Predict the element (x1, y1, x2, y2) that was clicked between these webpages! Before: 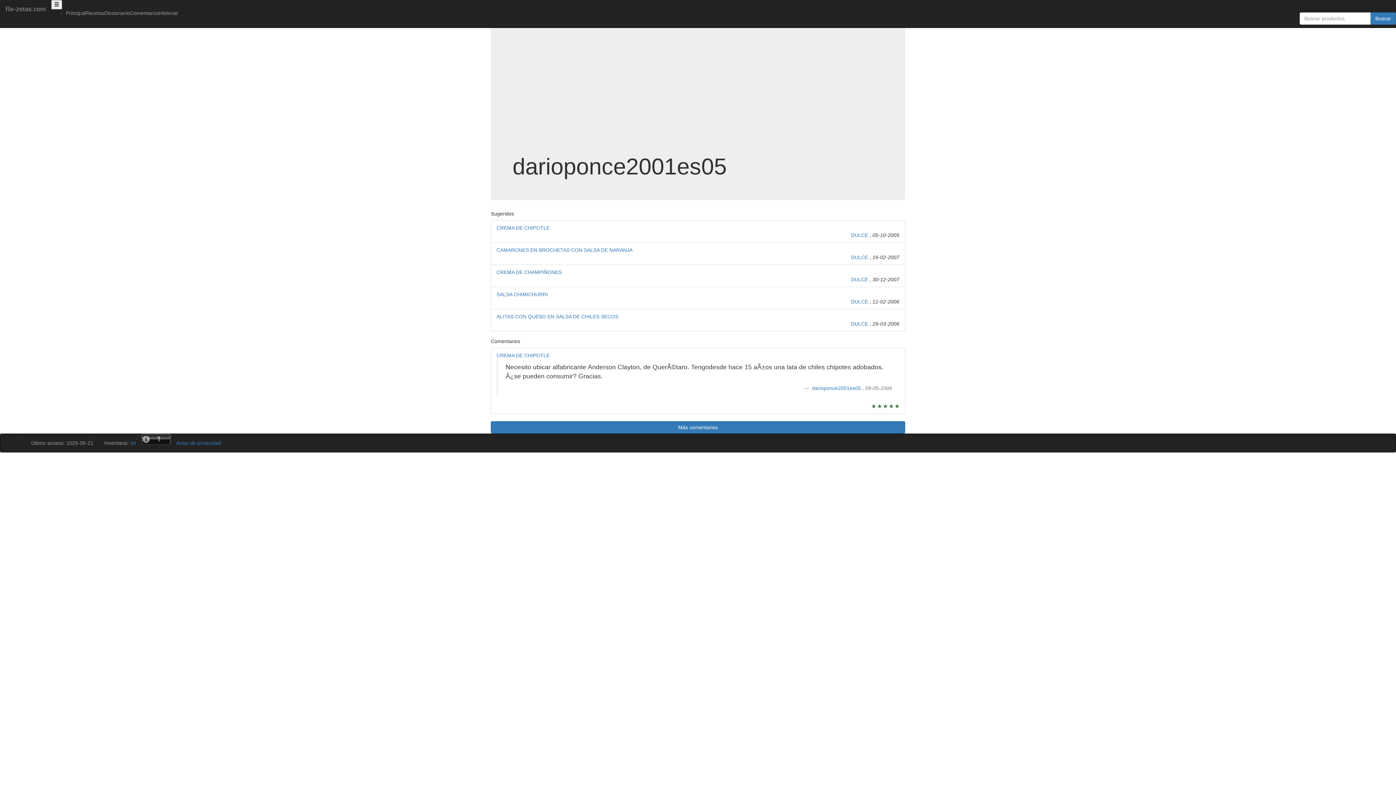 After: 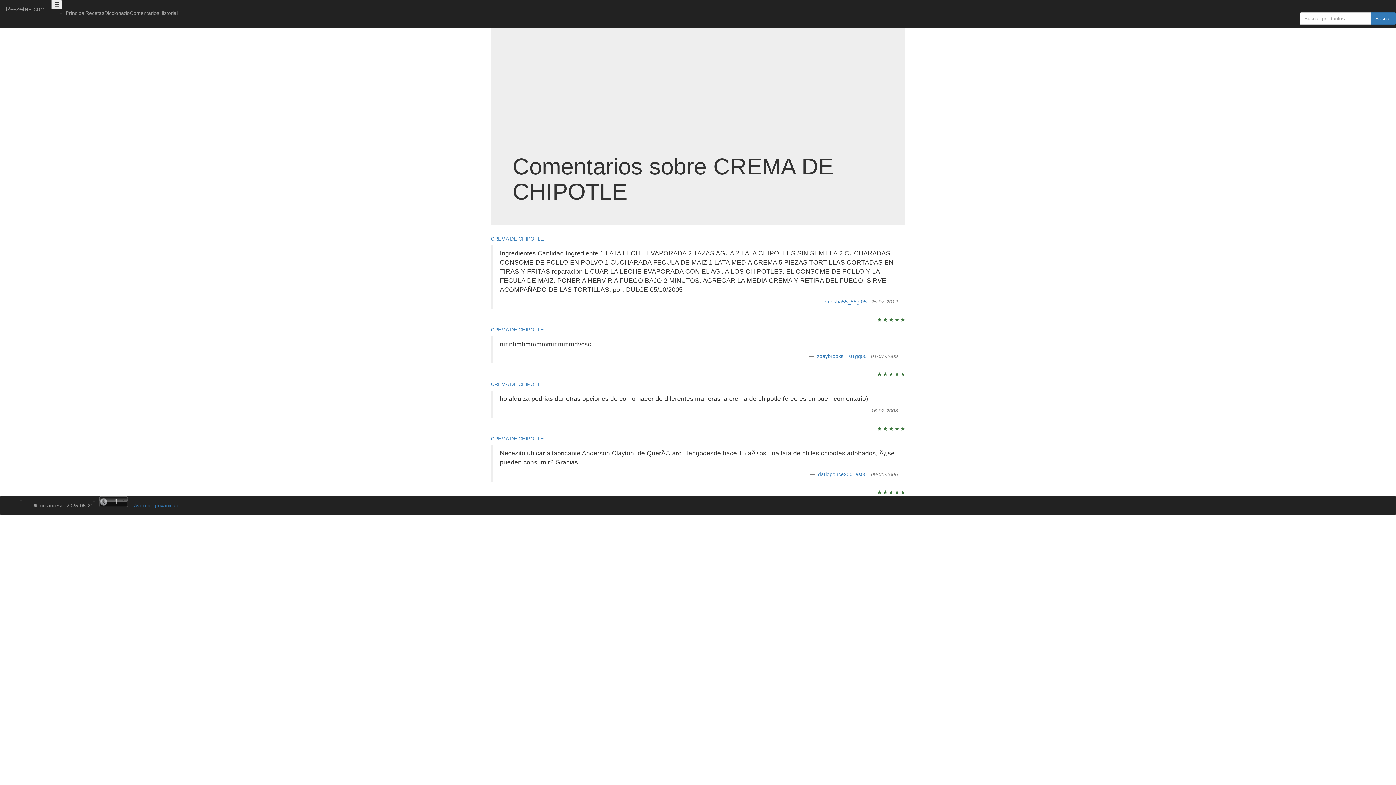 Action: label: CREMA DE CHIPOTLE bbox: (496, 352, 549, 358)